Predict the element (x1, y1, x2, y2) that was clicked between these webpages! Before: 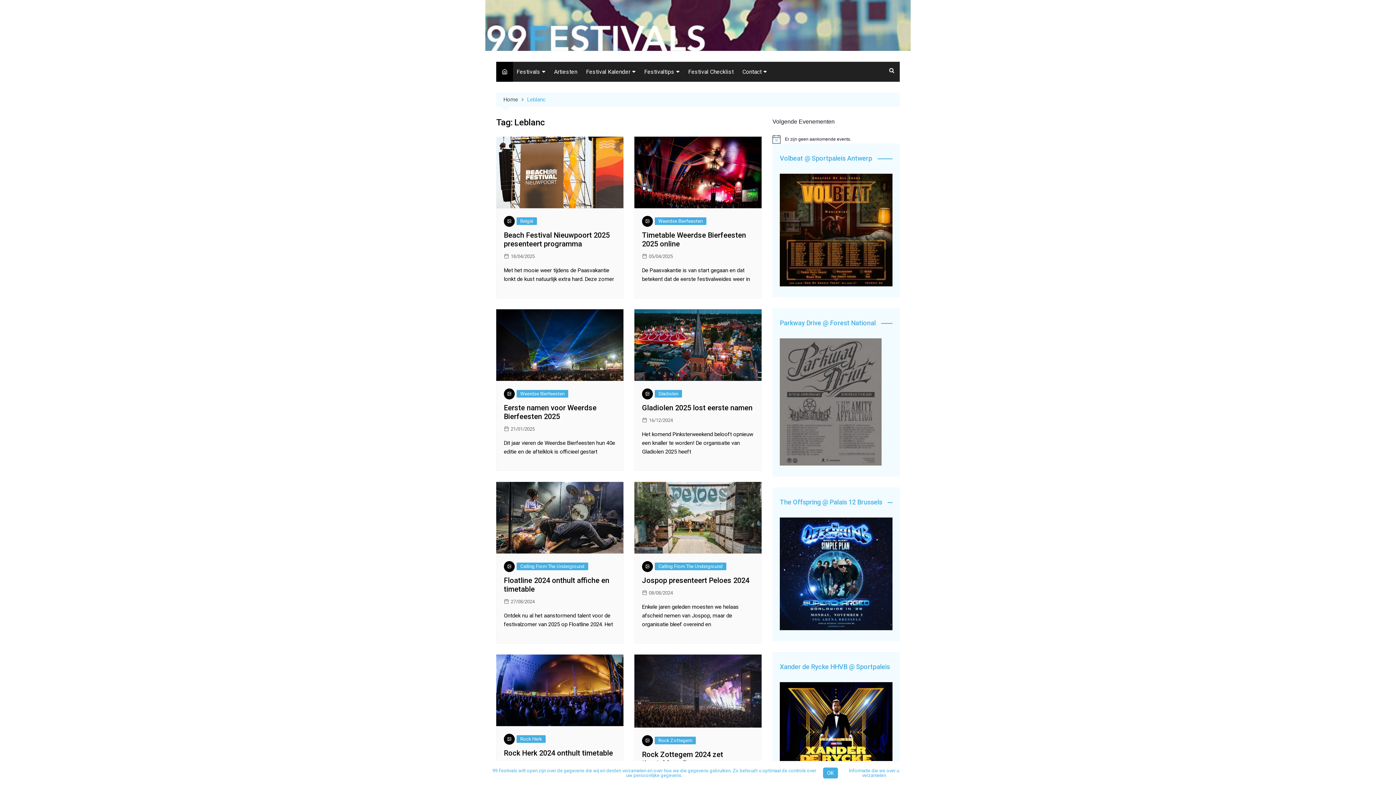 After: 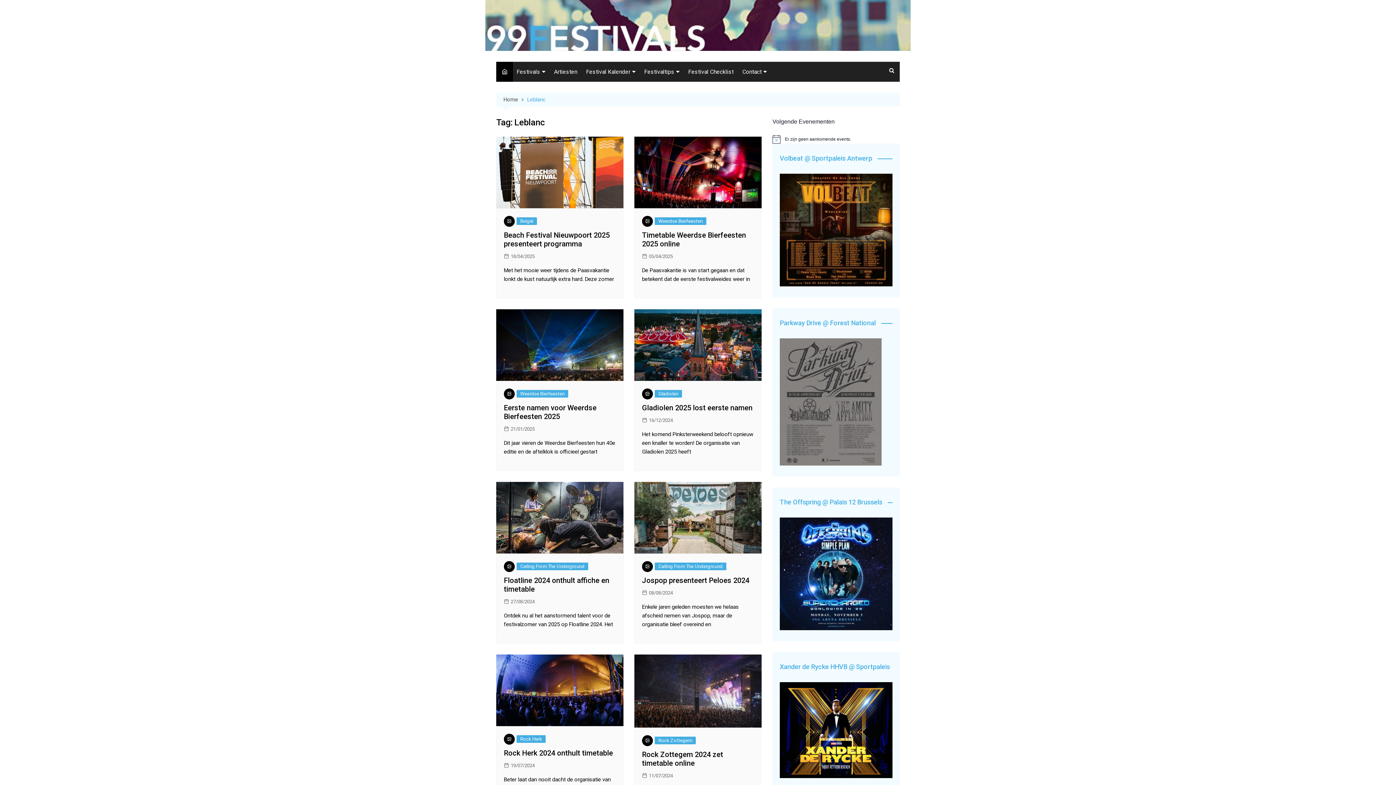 Action: label: OK bbox: (823, 768, 838, 778)